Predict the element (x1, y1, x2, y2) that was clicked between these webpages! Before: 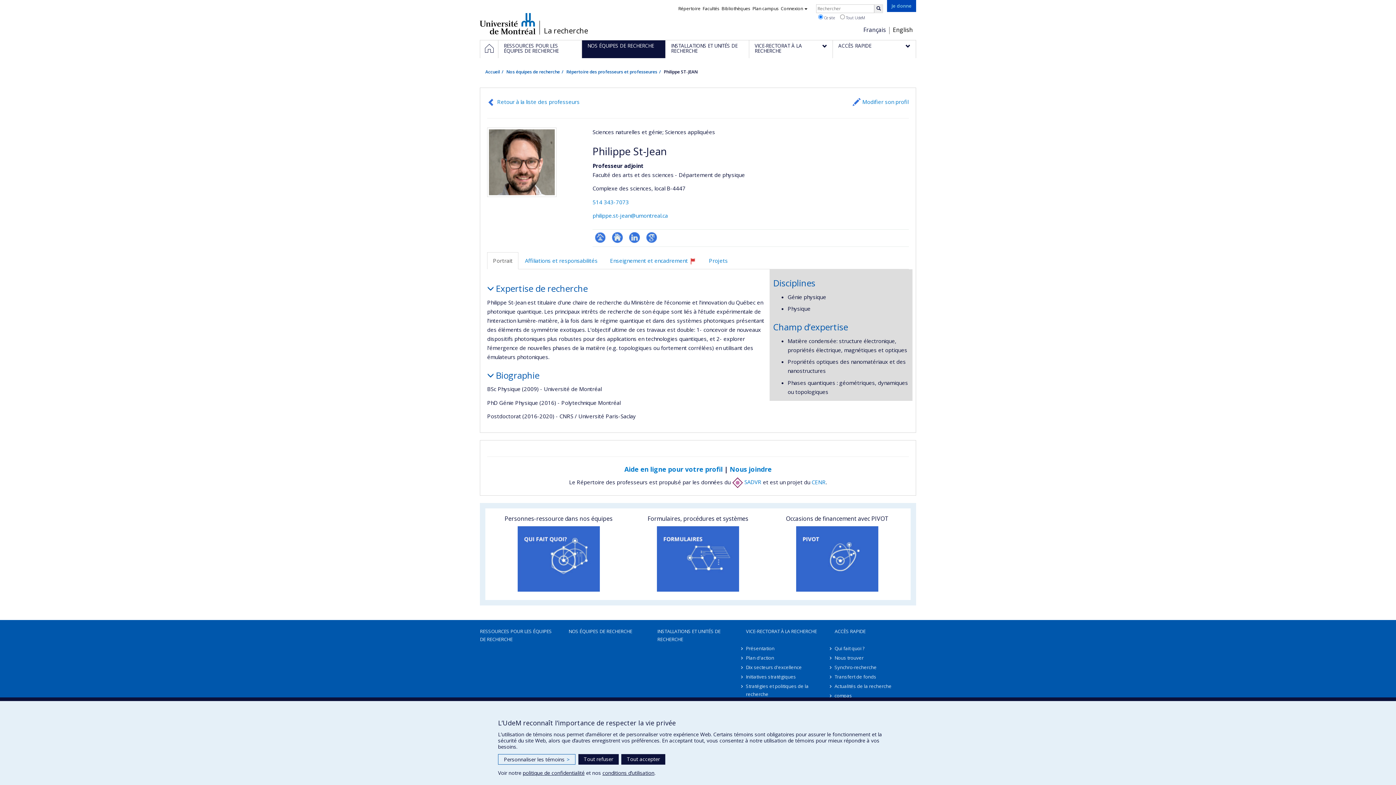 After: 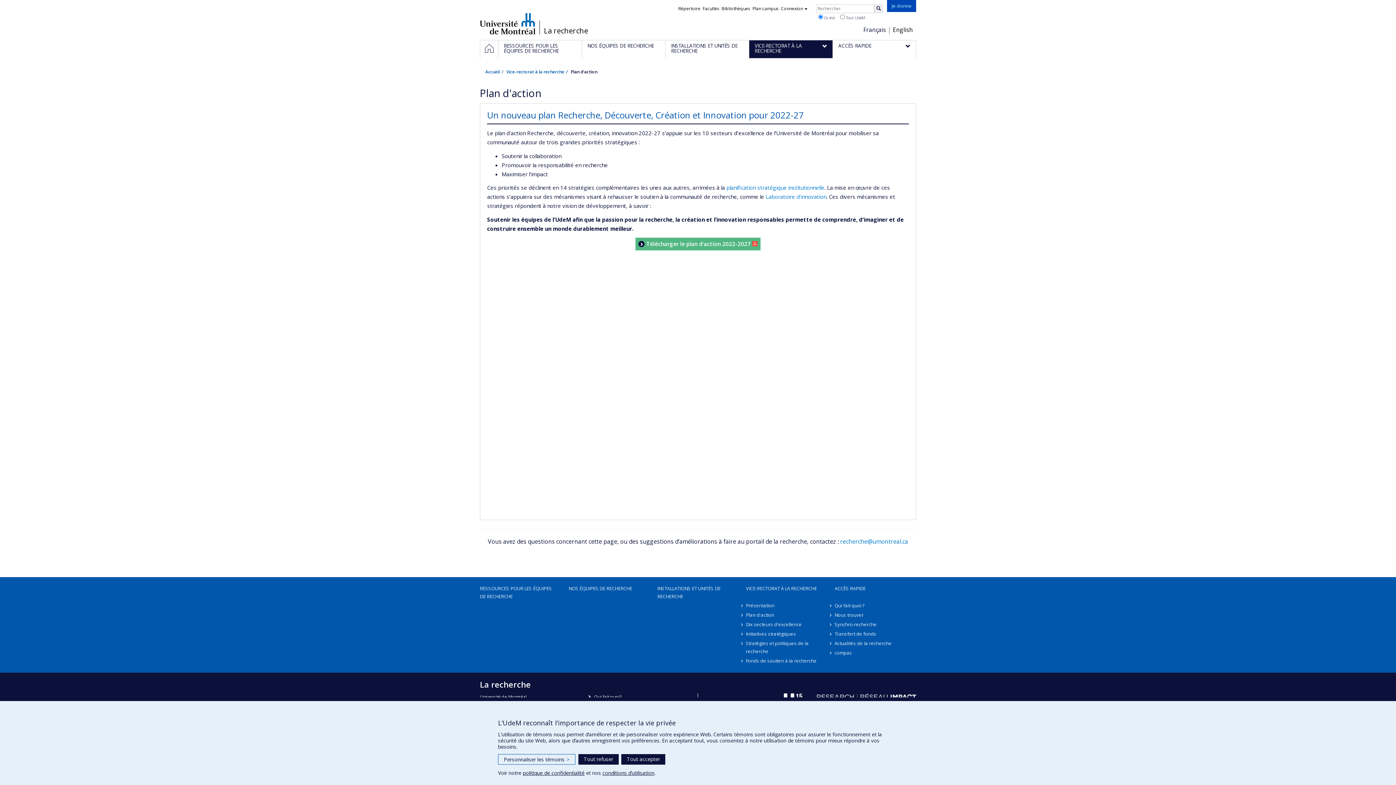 Action: bbox: (746, 653, 827, 662) label: Plan d'action